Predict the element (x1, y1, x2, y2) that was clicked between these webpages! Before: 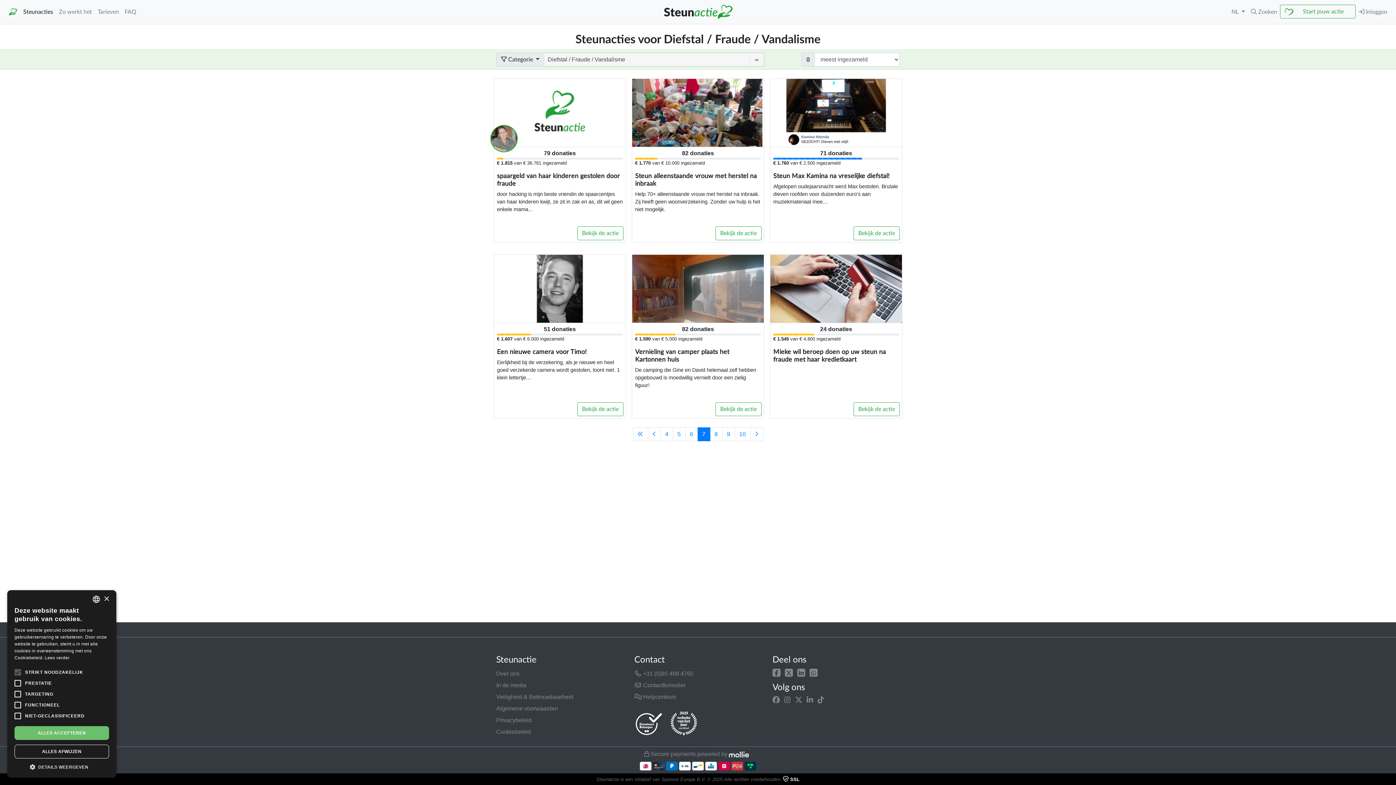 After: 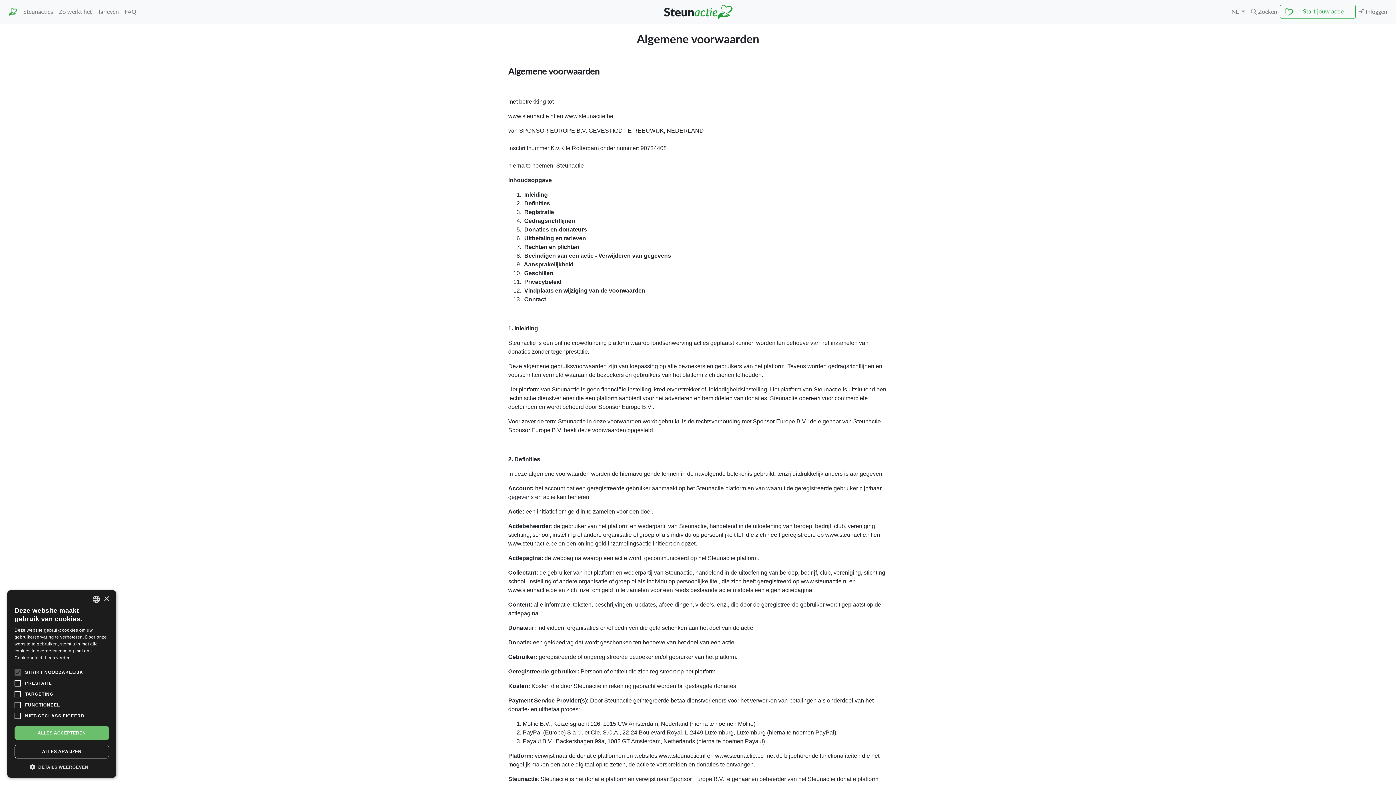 Action: bbox: (496, 703, 623, 714) label: Algemene voorwaarden